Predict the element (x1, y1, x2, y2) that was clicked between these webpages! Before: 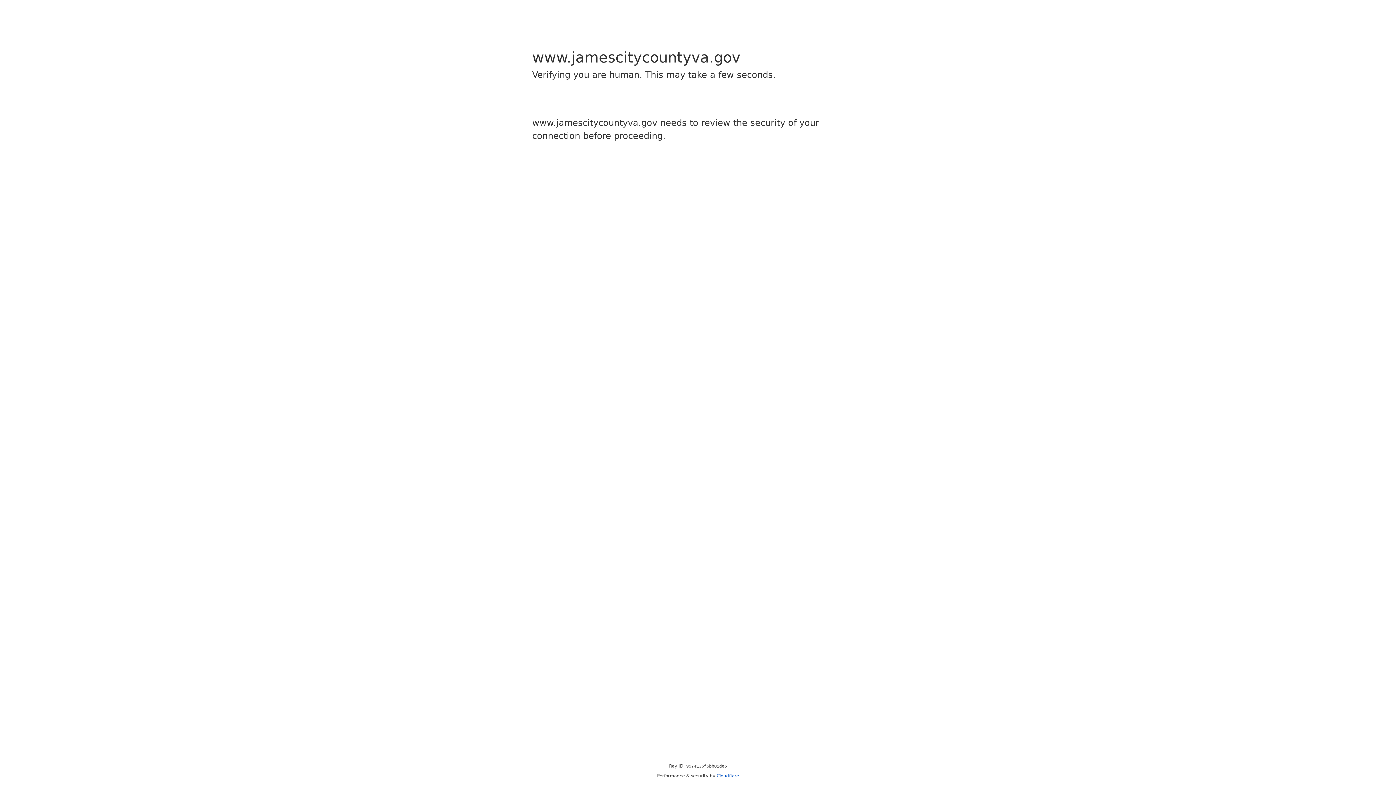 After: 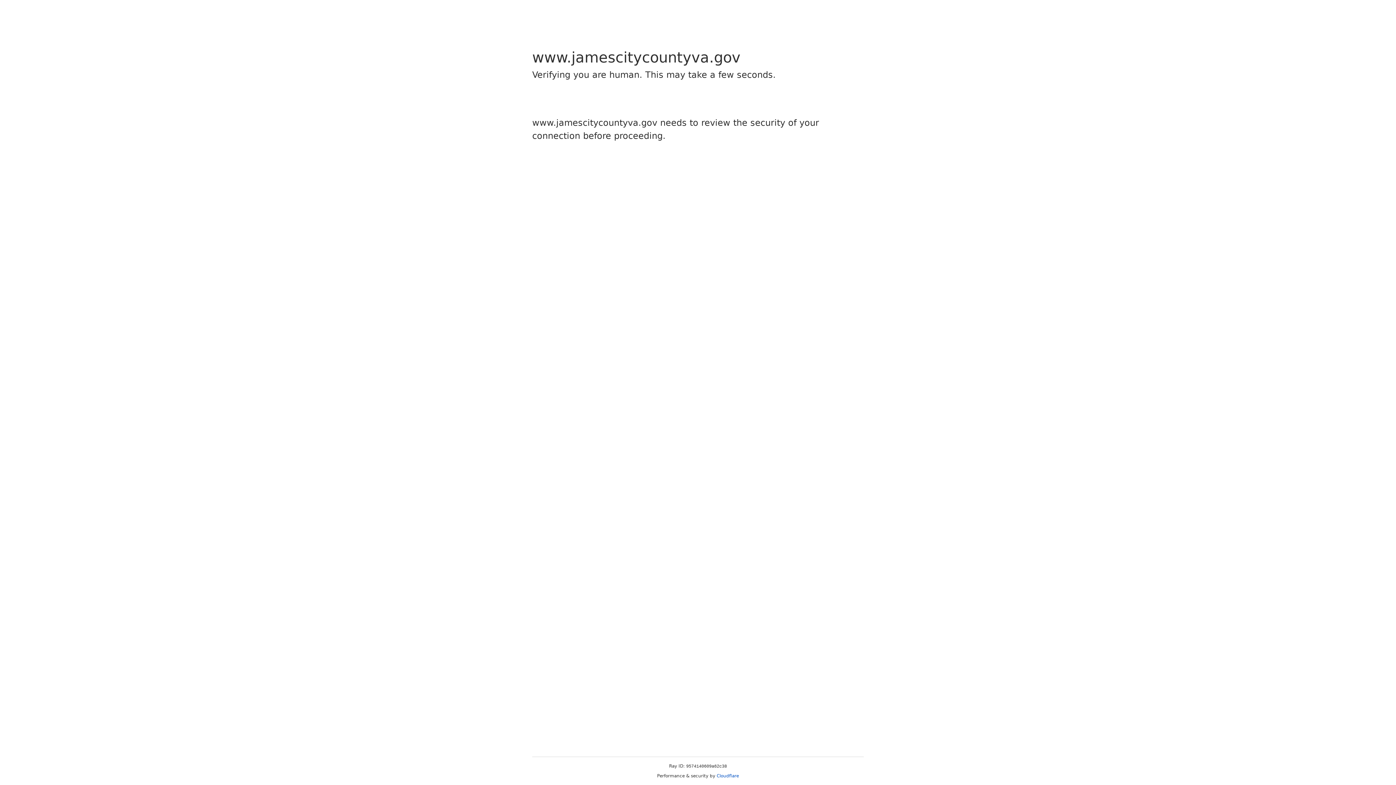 Action: label: Cloudflare bbox: (716, 773, 739, 778)